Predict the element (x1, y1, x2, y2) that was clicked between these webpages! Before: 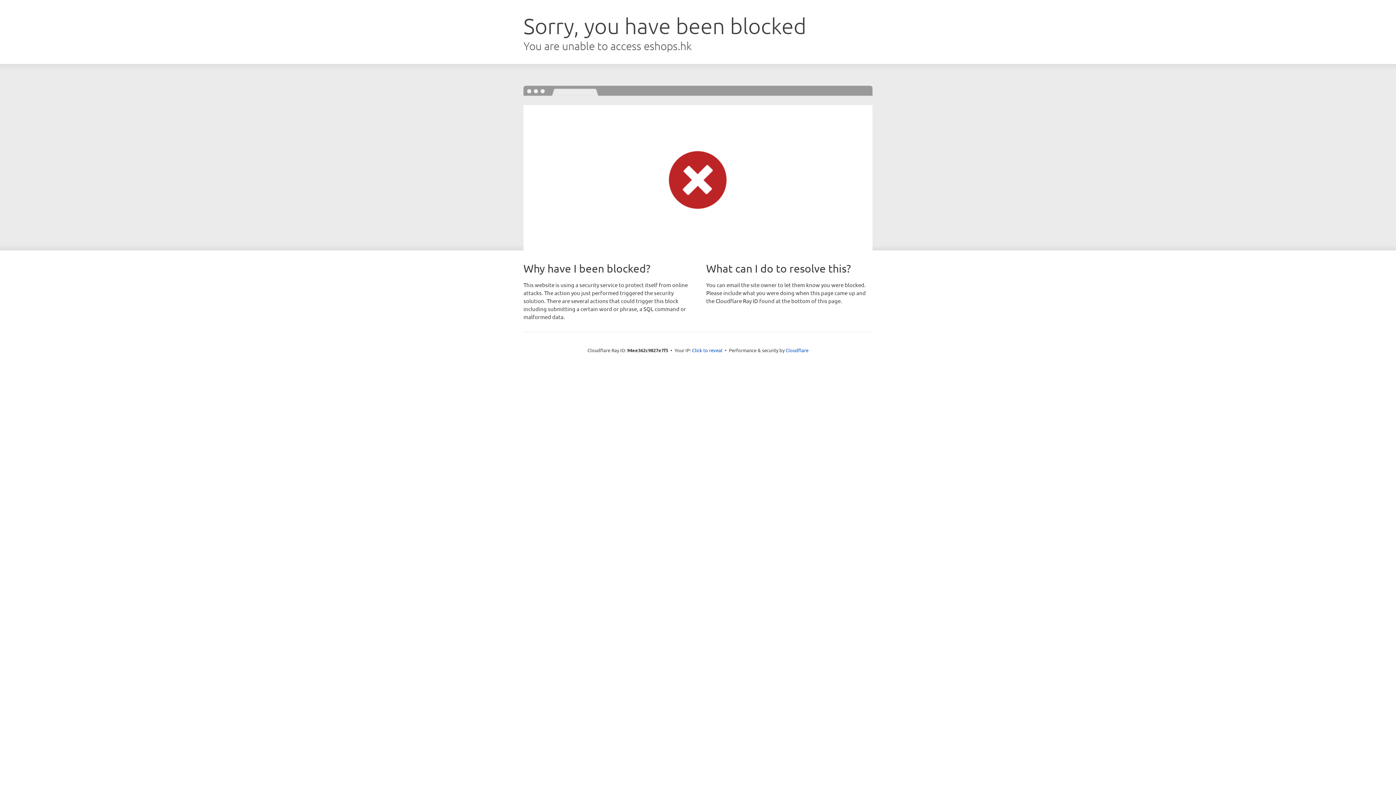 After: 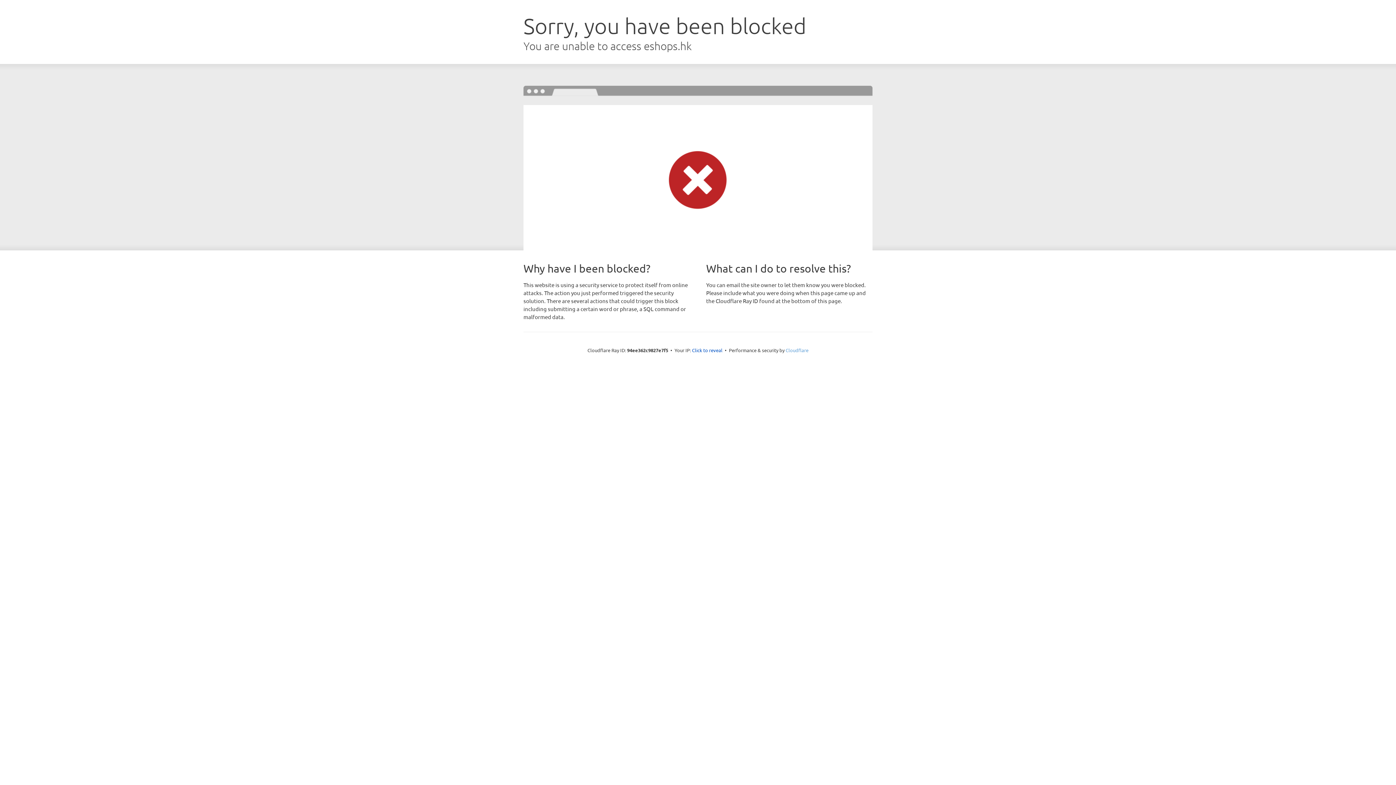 Action: label: Cloudflare bbox: (785, 347, 808, 353)